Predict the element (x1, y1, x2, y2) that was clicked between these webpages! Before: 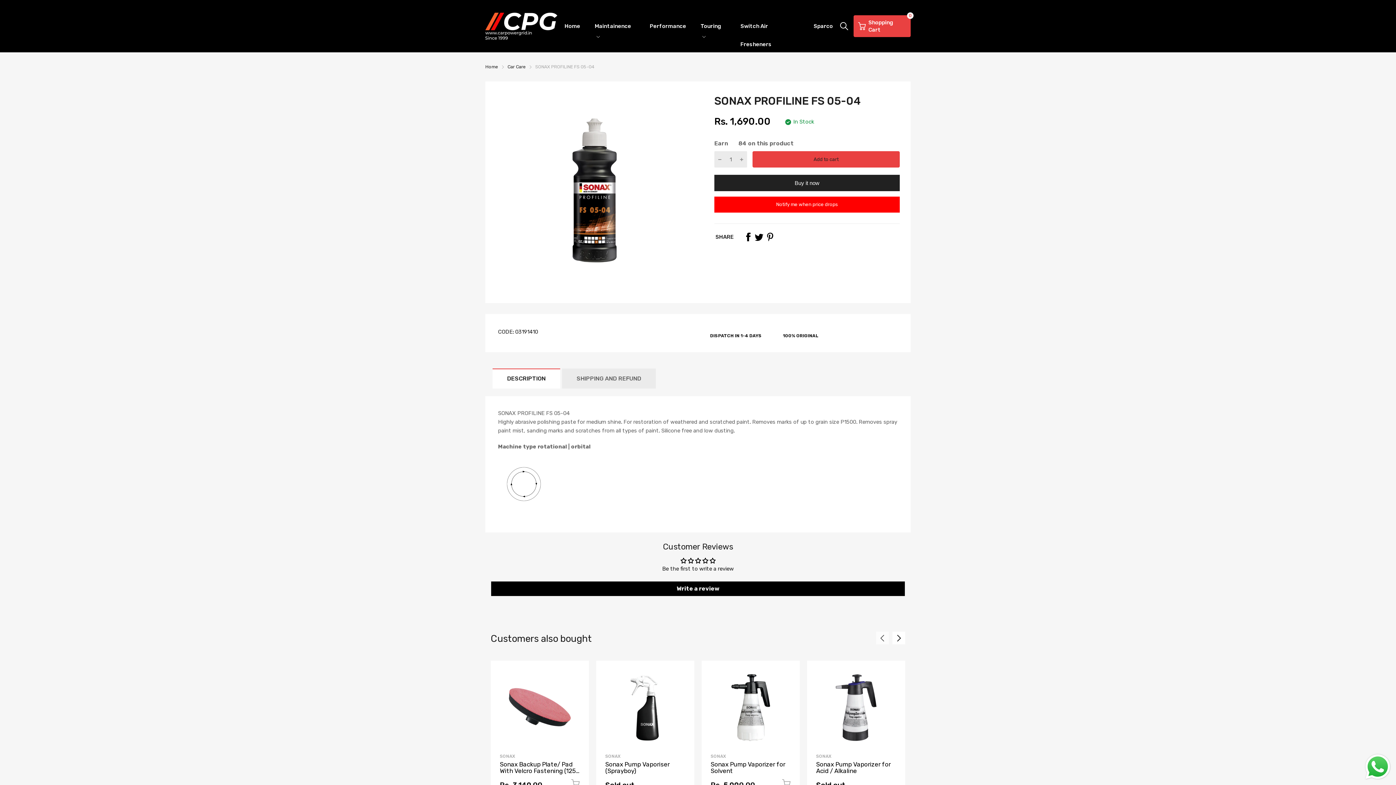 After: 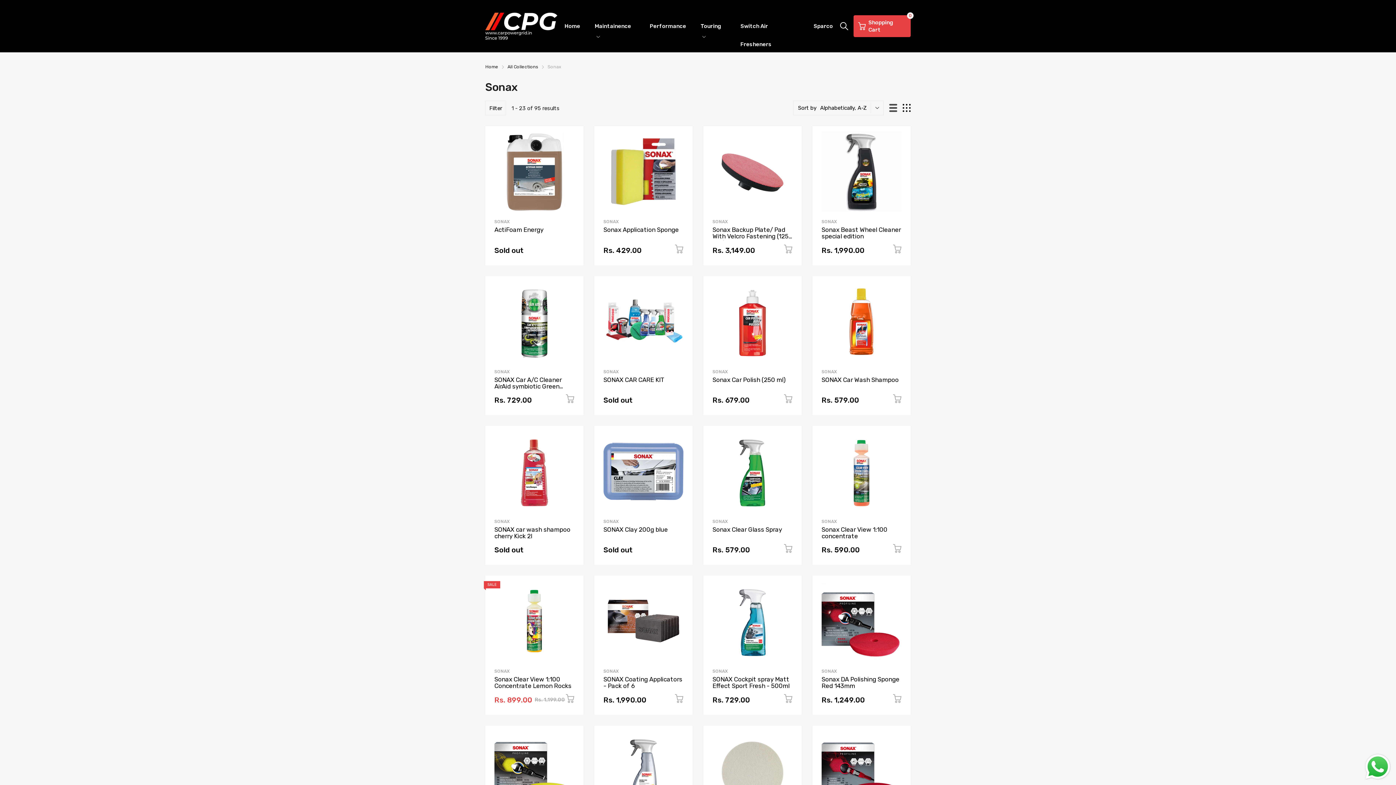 Action: label: SONAX bbox: (500, 754, 515, 759)